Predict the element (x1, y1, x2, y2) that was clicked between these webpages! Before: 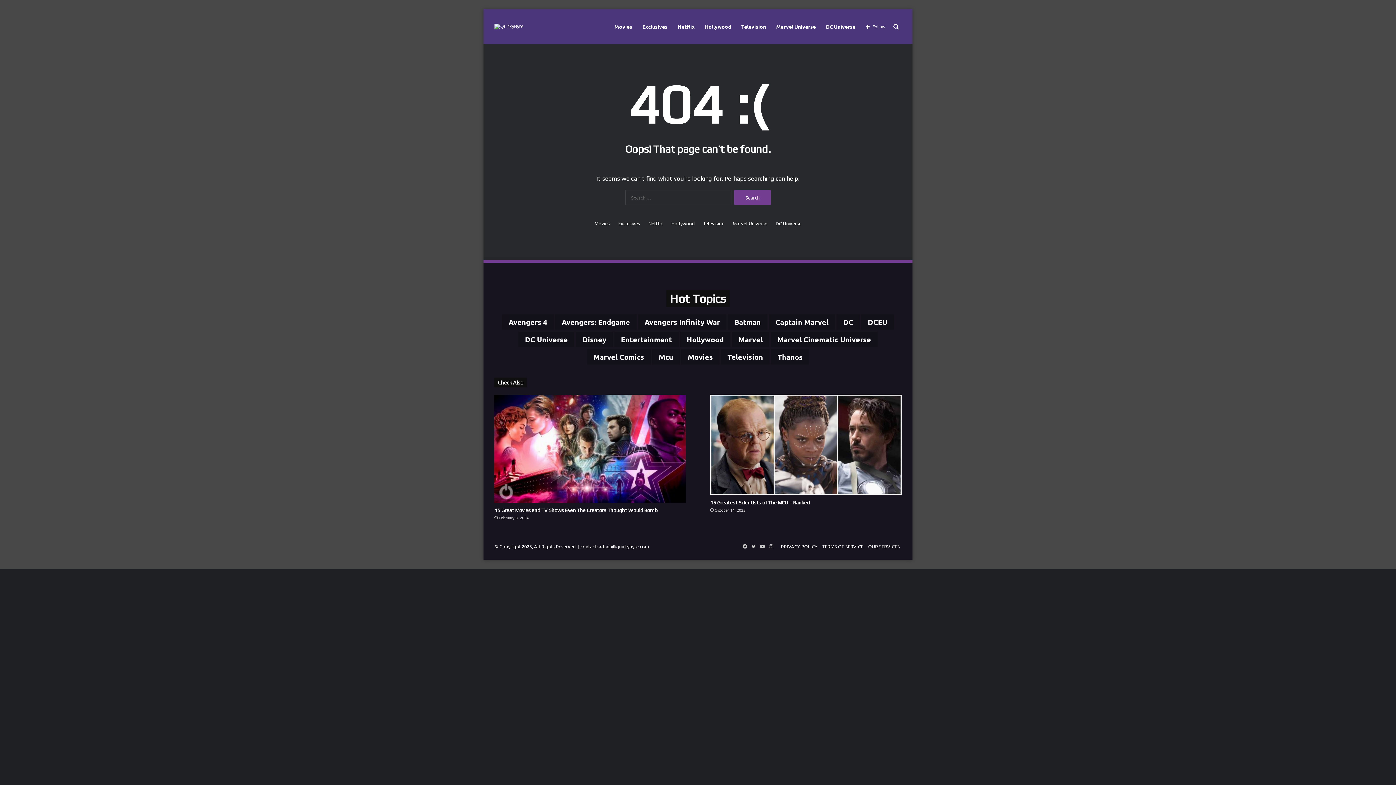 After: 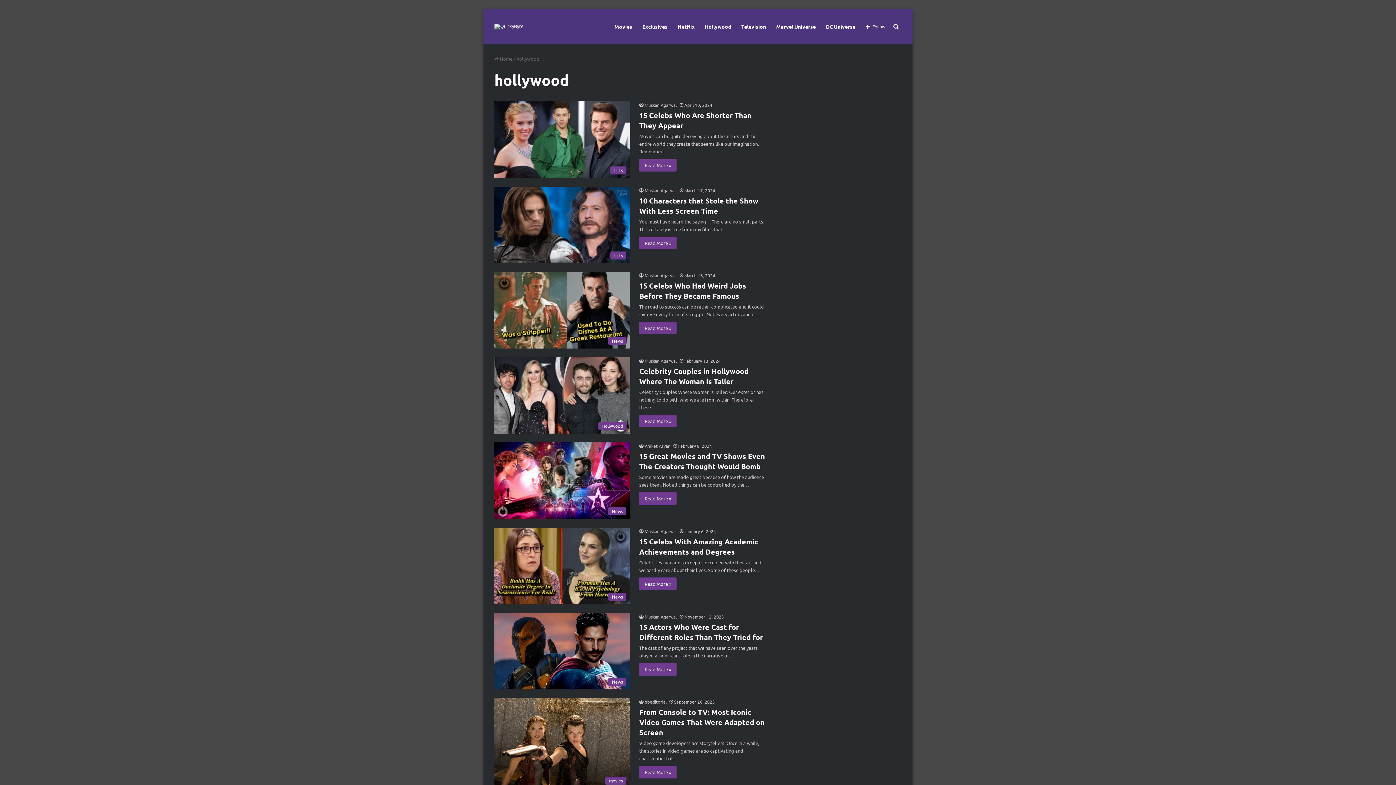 Action: label: hollywood (1,760 items) bbox: (680, 332, 730, 347)